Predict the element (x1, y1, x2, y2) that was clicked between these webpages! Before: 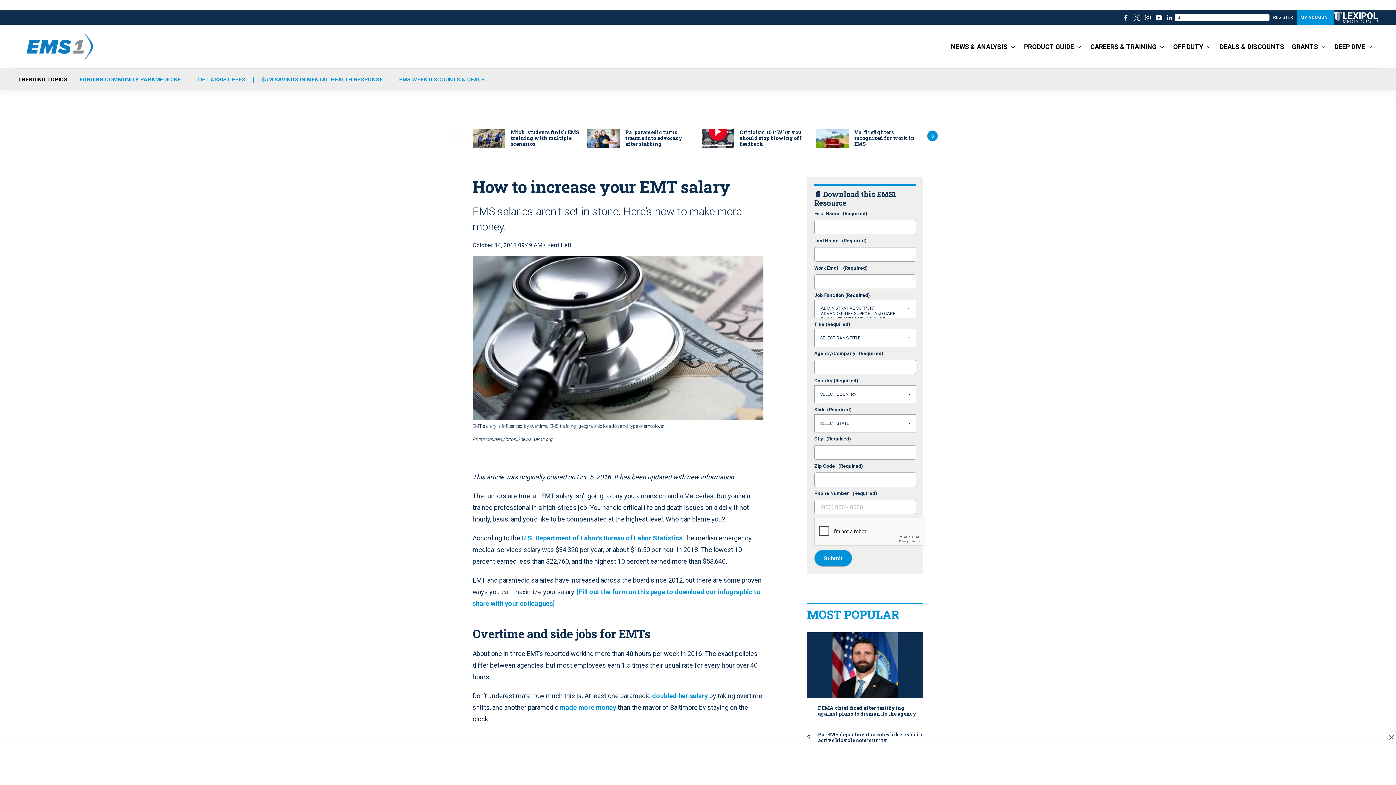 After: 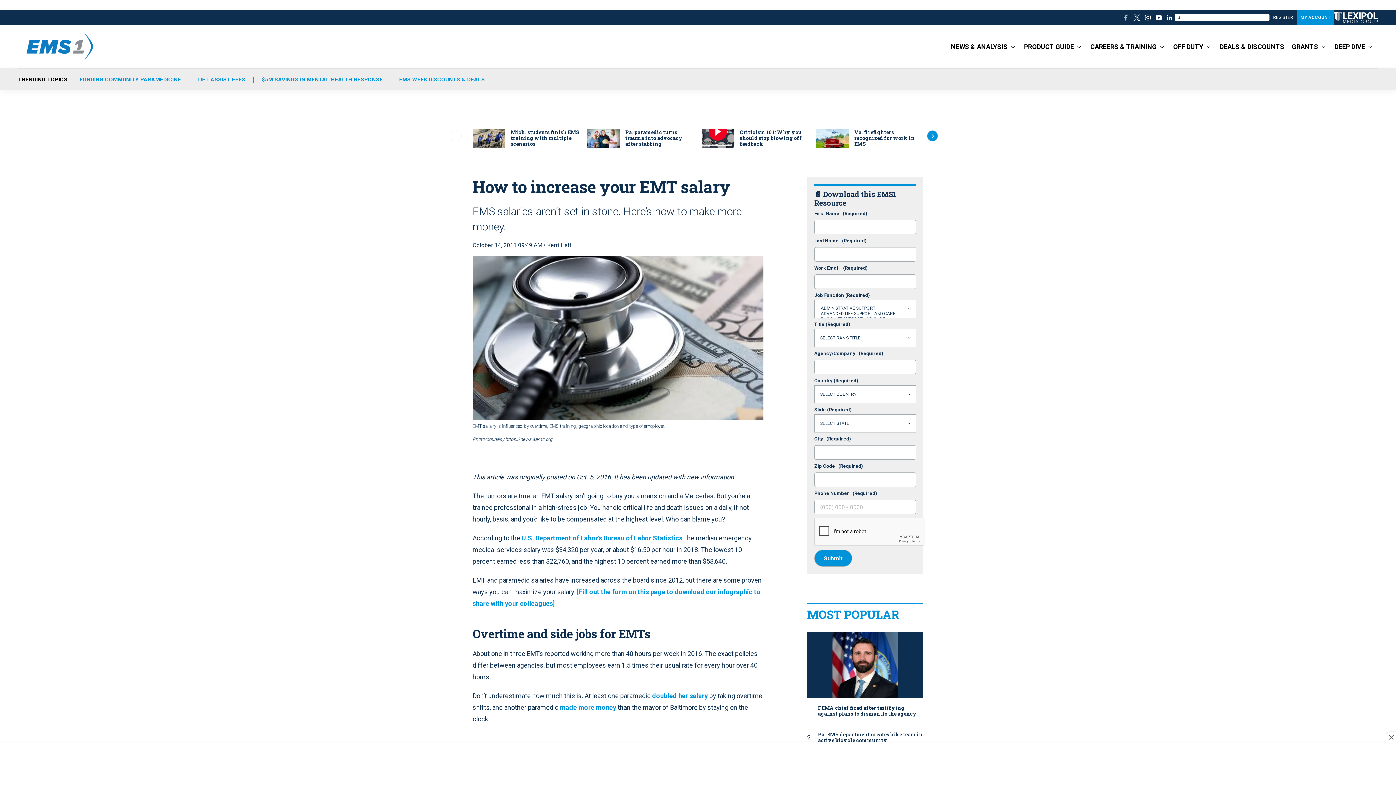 Action: bbox: (1120, 12, 1131, 22) label: facebook